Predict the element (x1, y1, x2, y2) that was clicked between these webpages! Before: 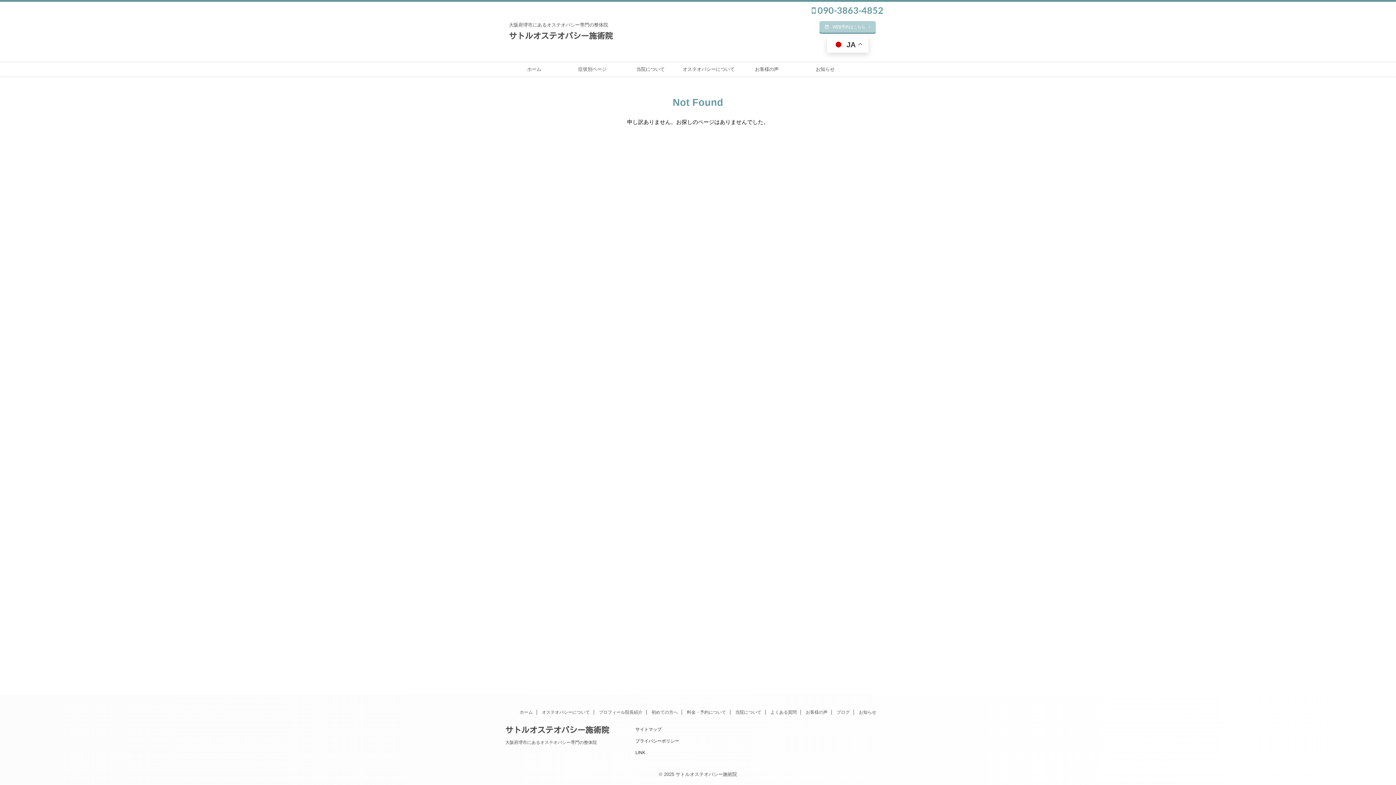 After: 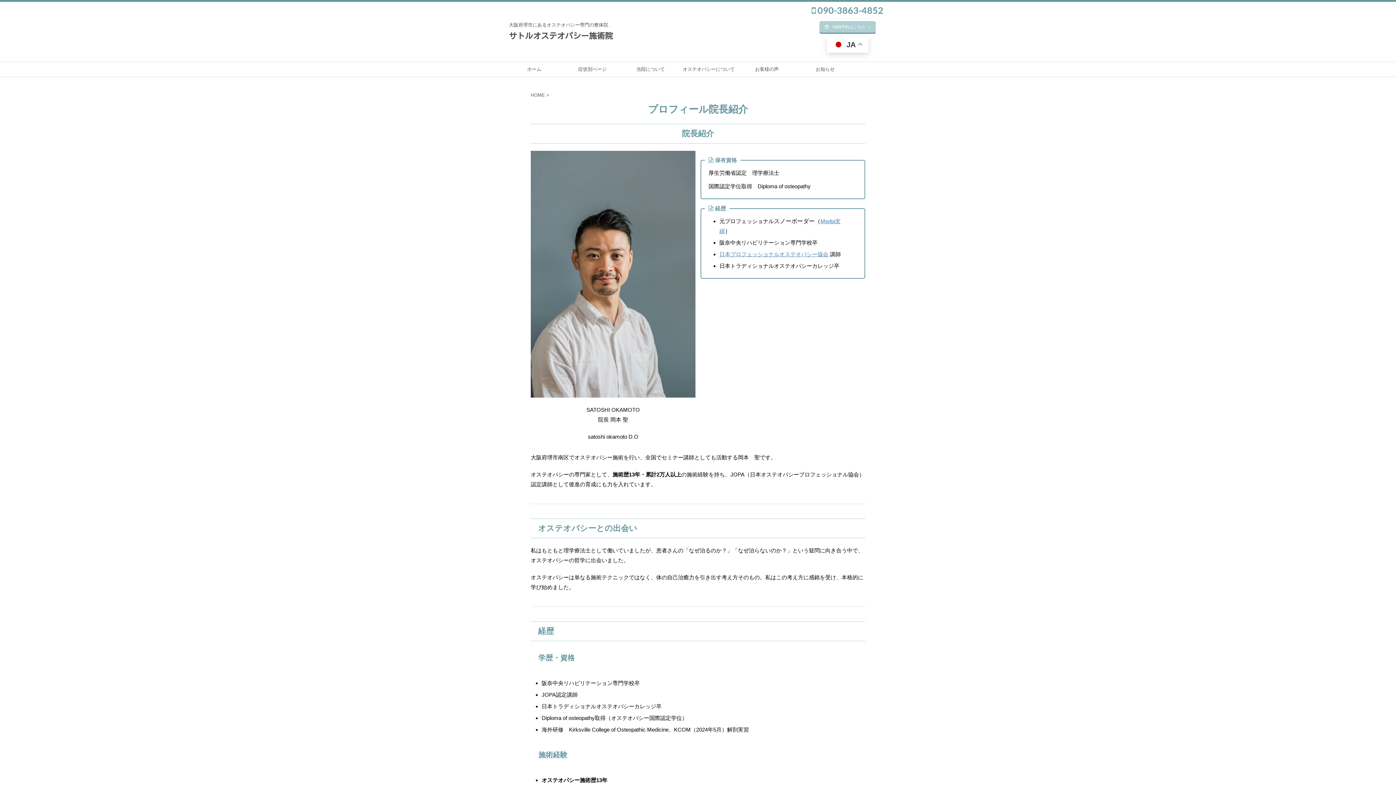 Action: label: プロフィール院長紹介 bbox: (599, 710, 642, 715)